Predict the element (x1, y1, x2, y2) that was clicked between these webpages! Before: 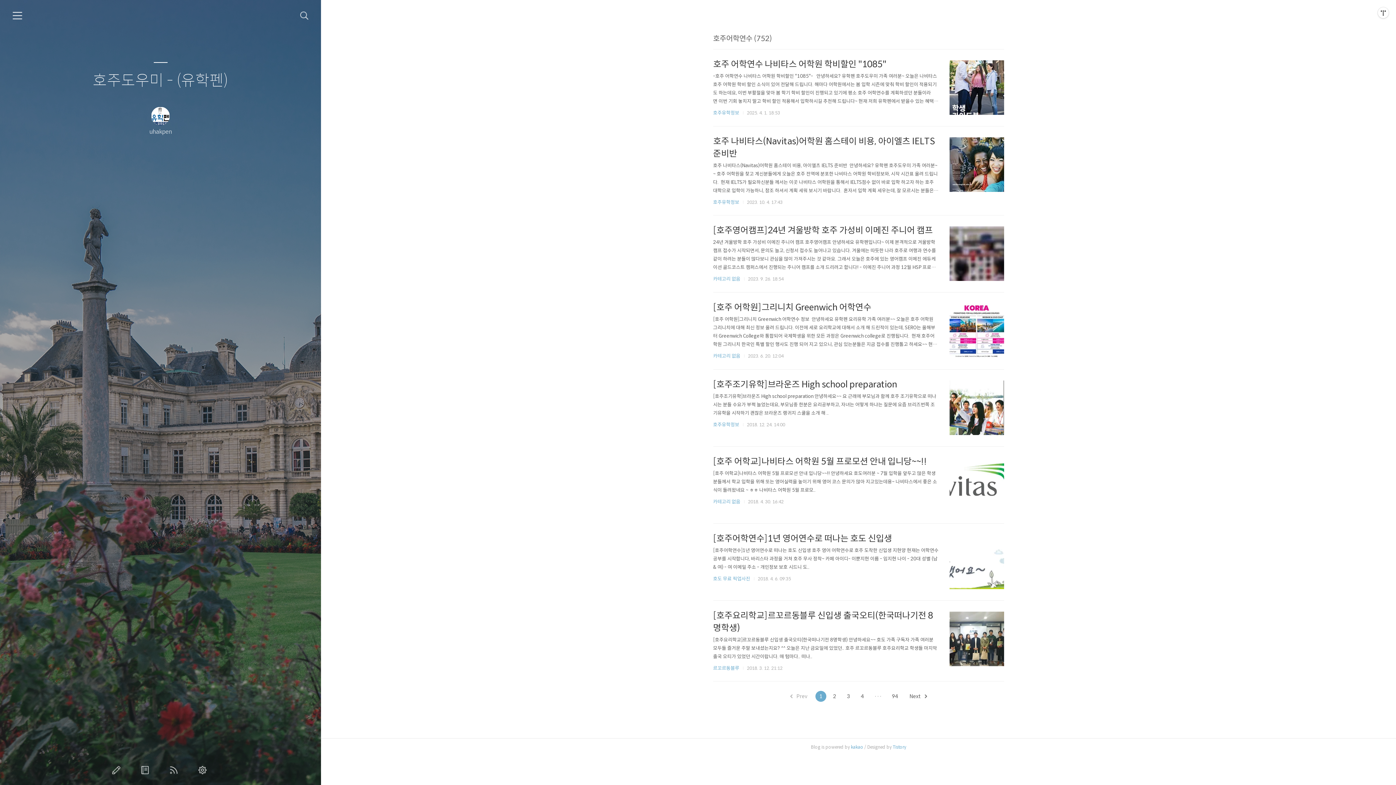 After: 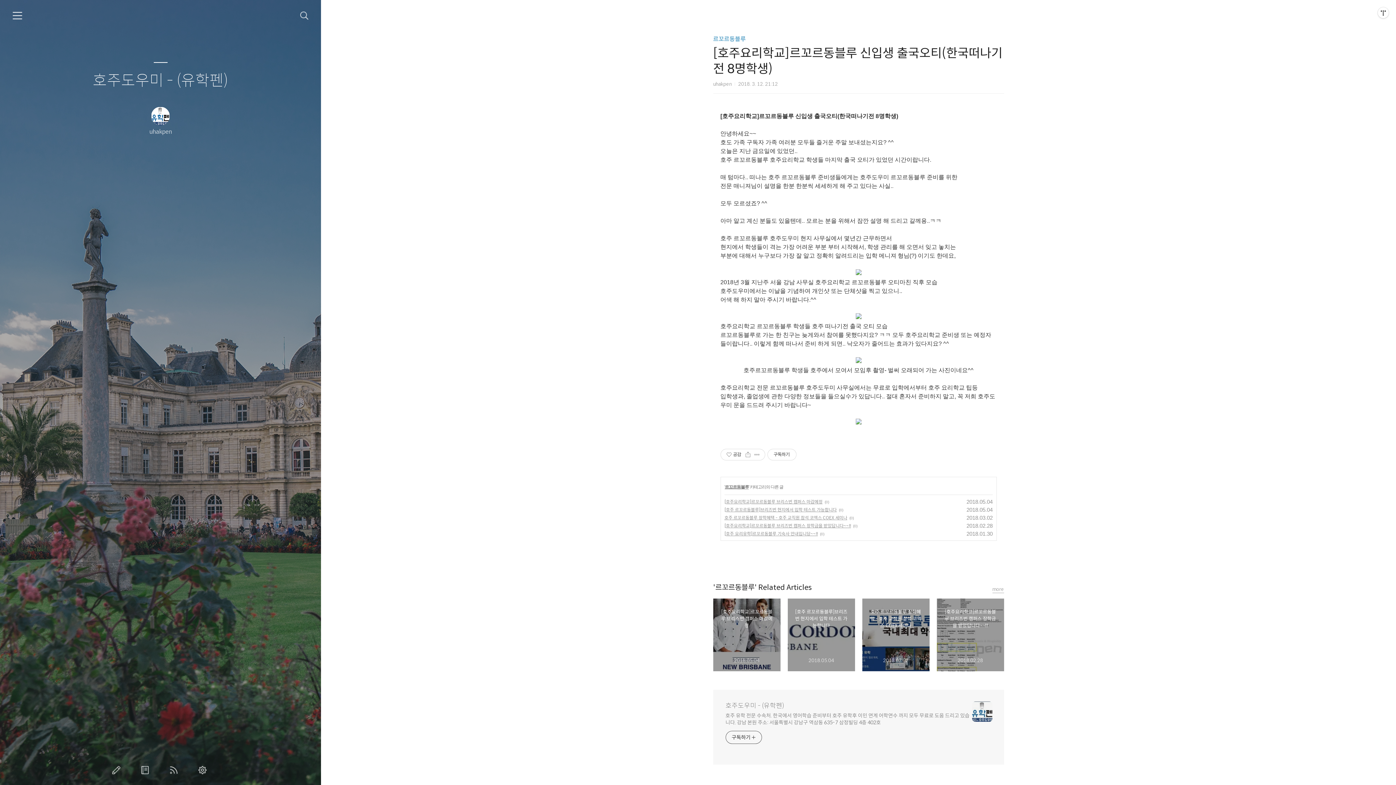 Action: bbox: (713, 609, 938, 661) label: [호주요리학교]르꼬르동블루 신입생 출국오티(한국떠나기전 8명학생)

[호주요리학교]르꼬르동블루 신입생 출국오티(한국떠나기전 8명학생) 안녕하세요~~ 호도 가족 구독자 가족 여러분 모두들 즐거운 주말 보내셨는지요? ^^ 오늘은 지난 금요일에 있었던.. 호주 르꼬르동블루 호주요리학교 학생들 마지막 출국 오티가 있었던 시간이랍니다. 매 텀마다.. 떠나..